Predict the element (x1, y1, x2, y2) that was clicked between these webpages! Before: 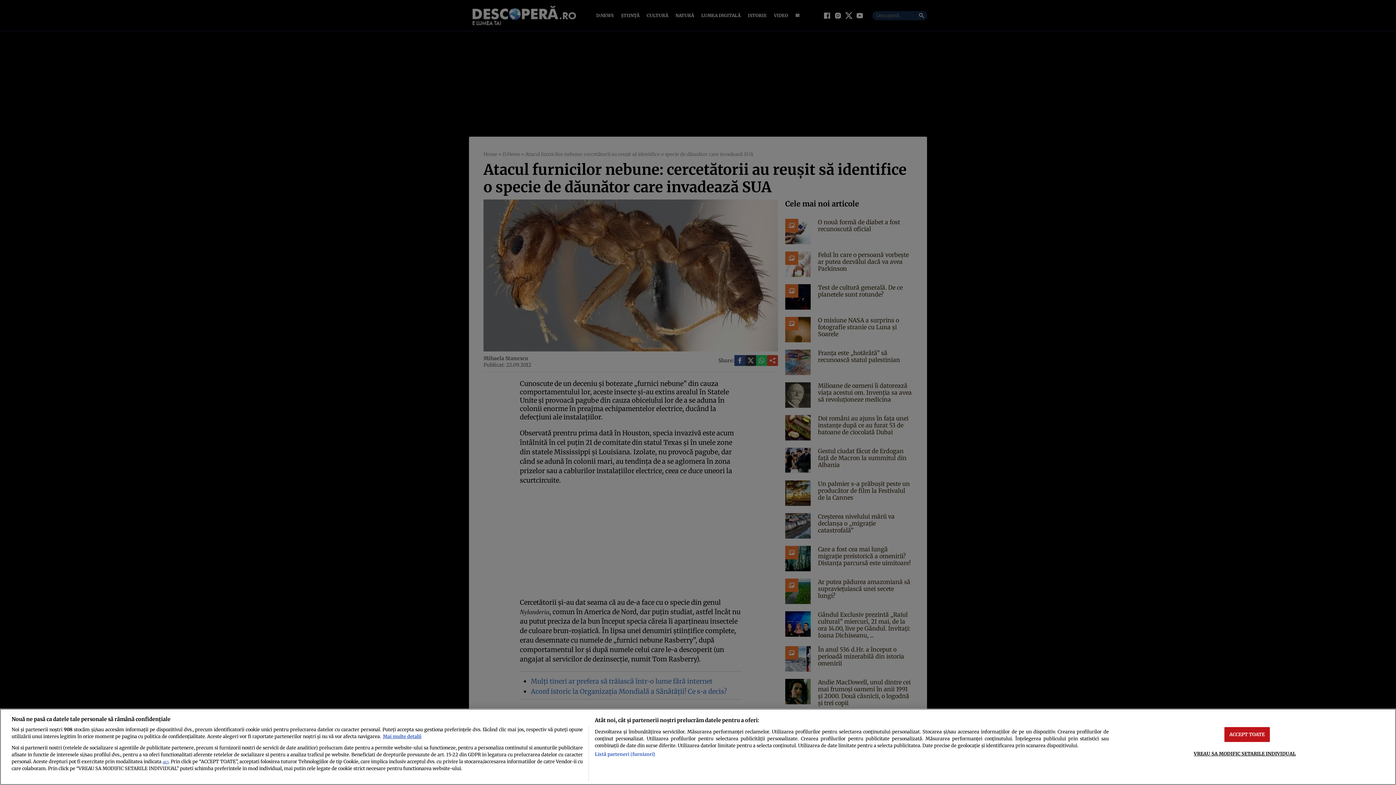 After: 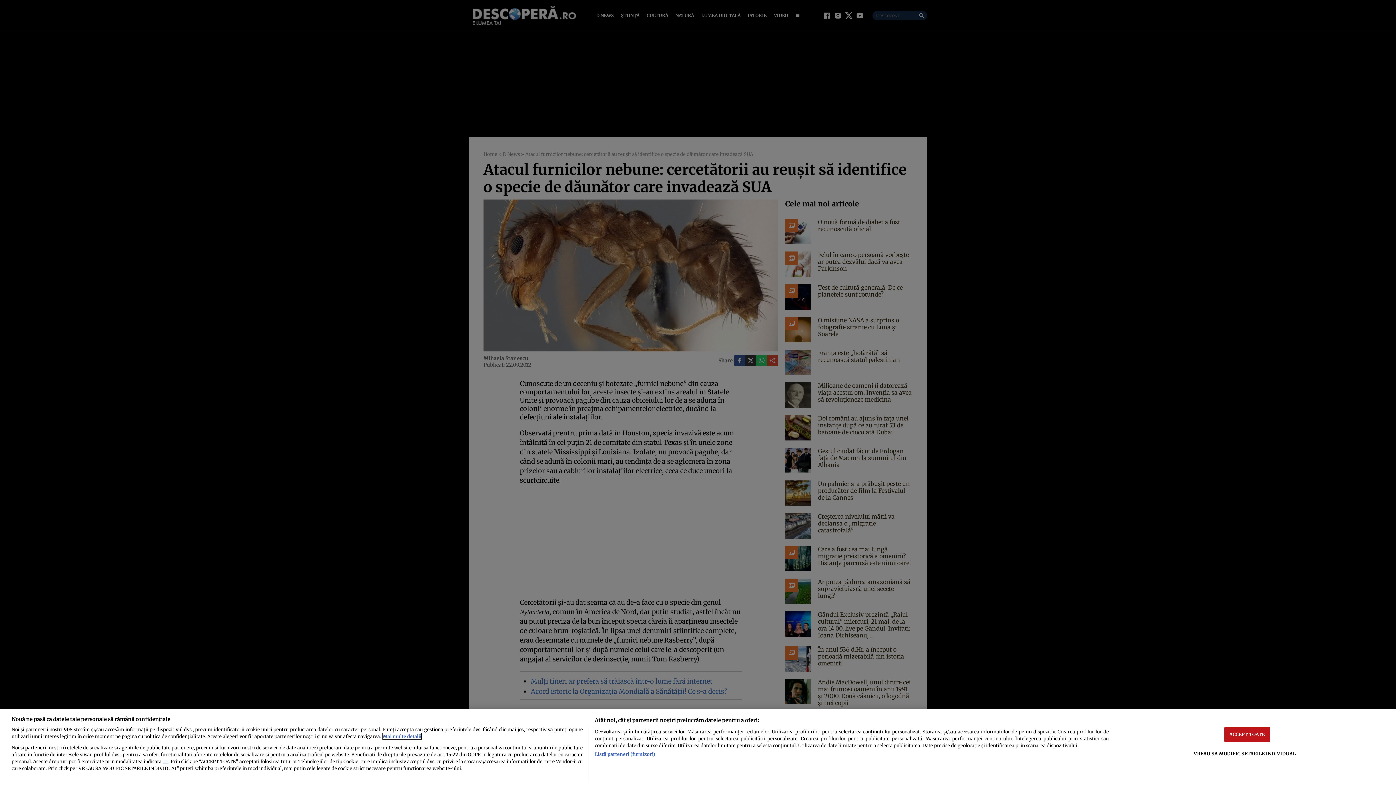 Action: bbox: (382, 733, 421, 739) label: Mai multe informații despre confidențialitatea datelor dvs., se deschide într-o fereastră nouă